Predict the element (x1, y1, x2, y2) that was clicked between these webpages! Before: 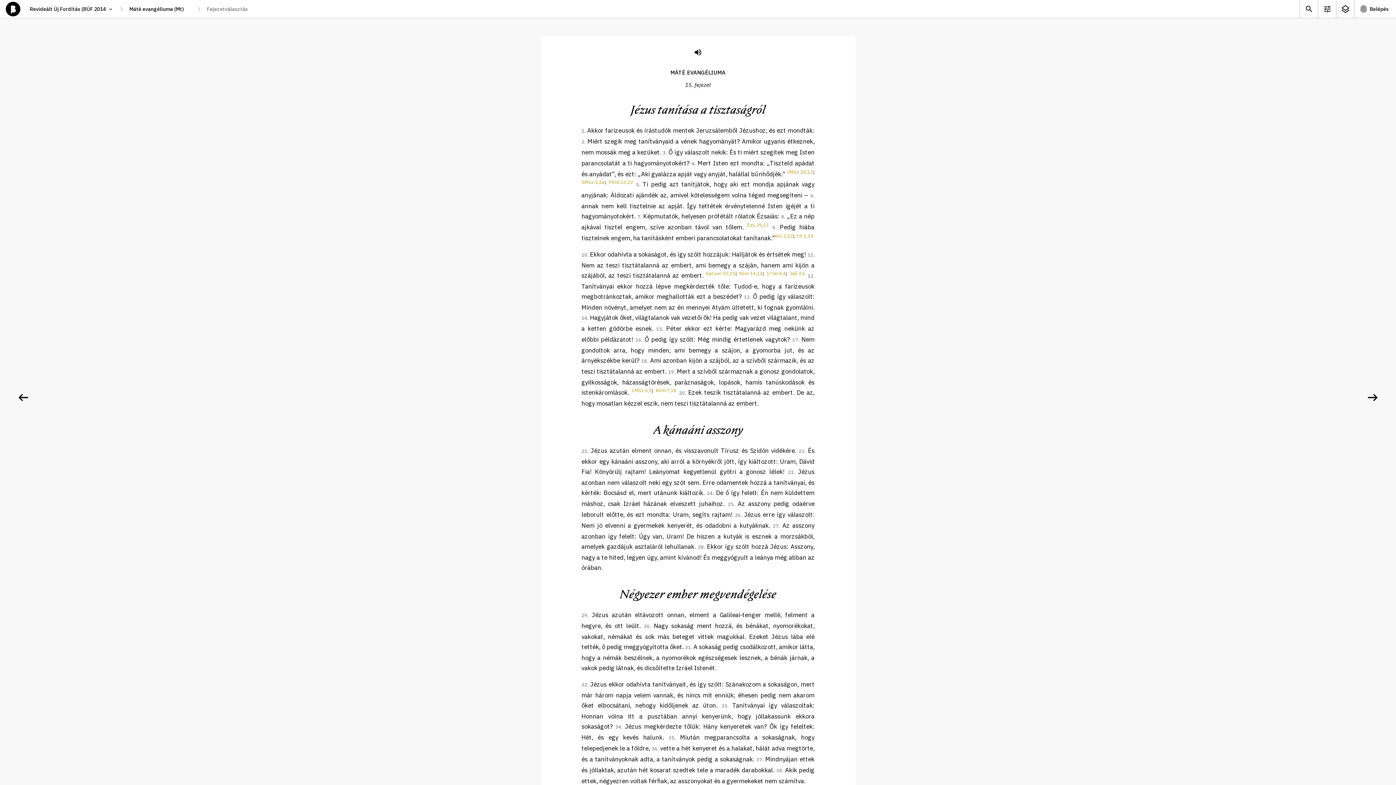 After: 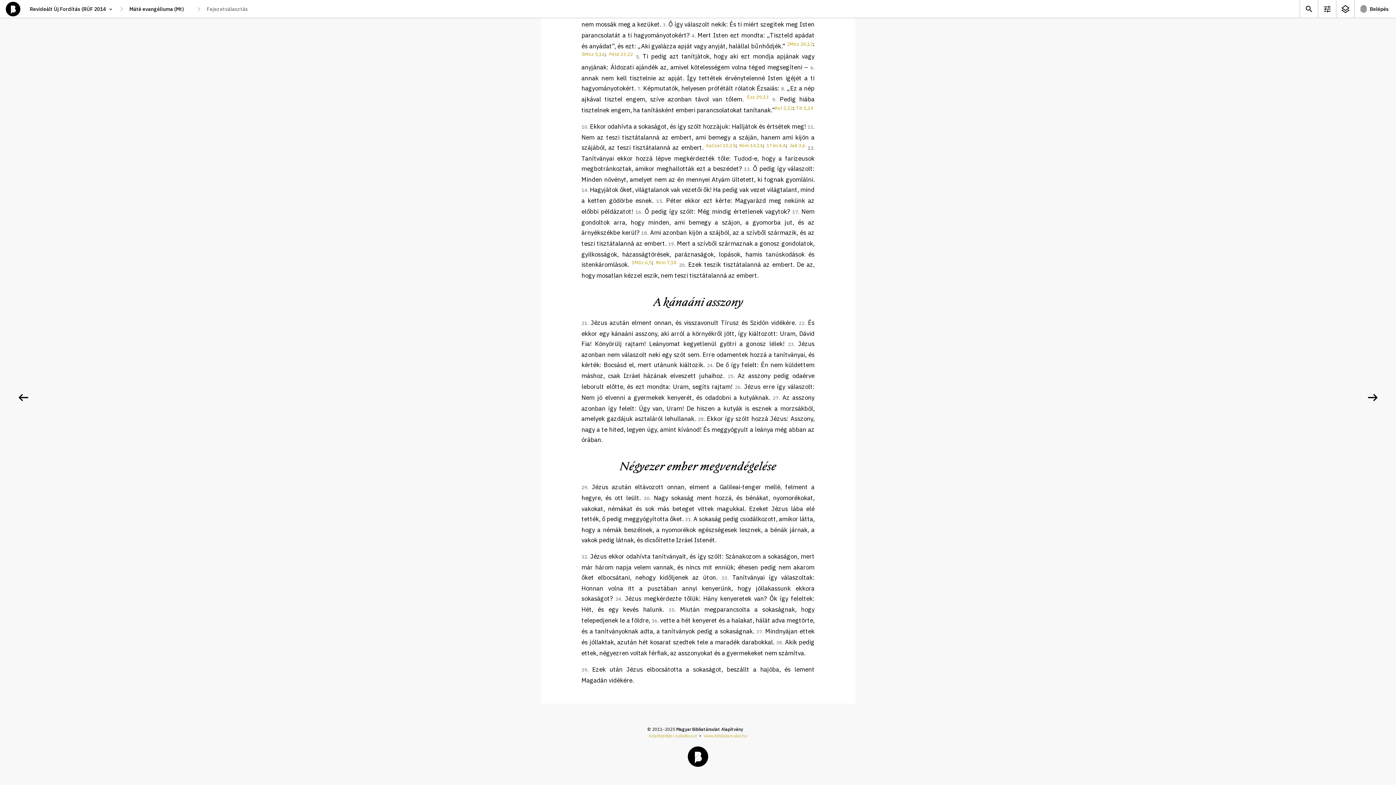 Action: label: 13 bbox: (744, 294, 751, 300)